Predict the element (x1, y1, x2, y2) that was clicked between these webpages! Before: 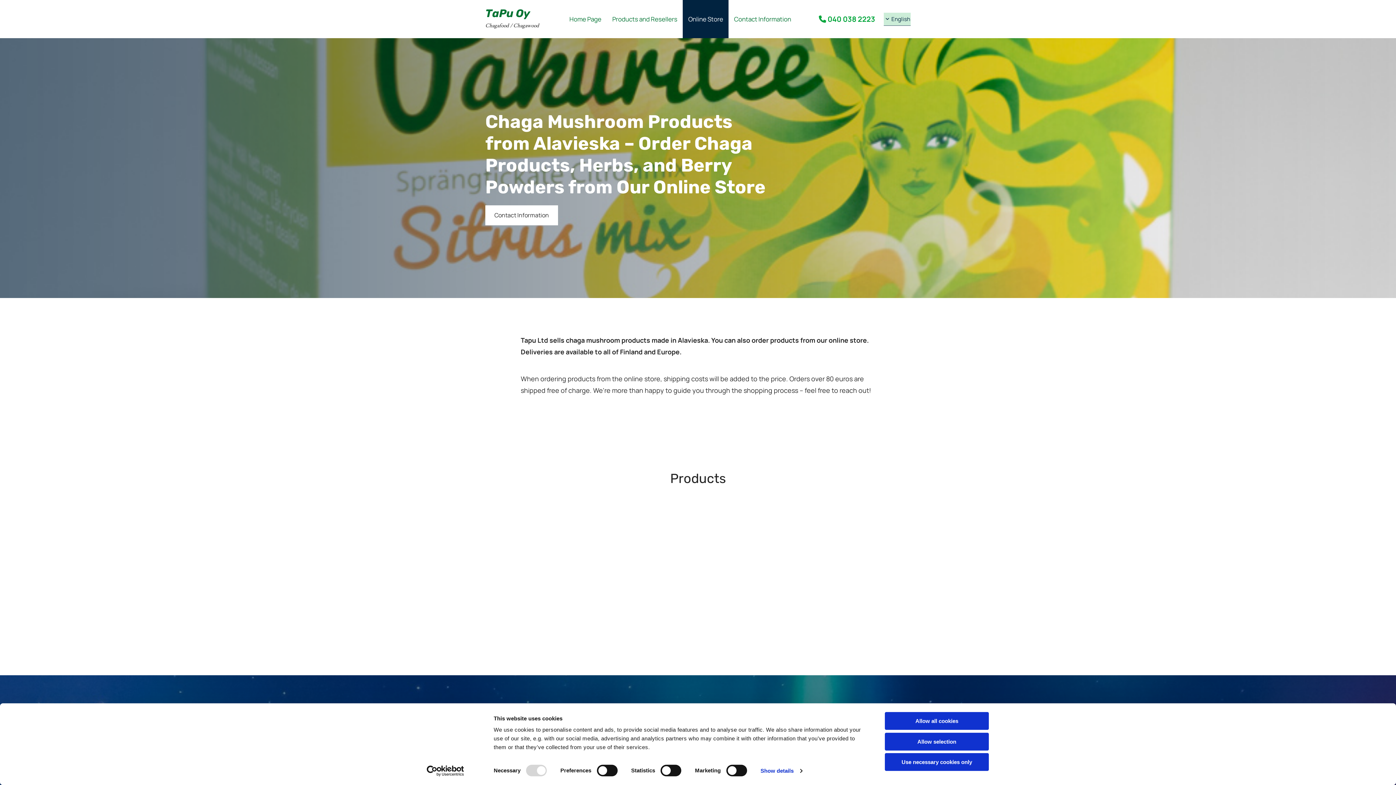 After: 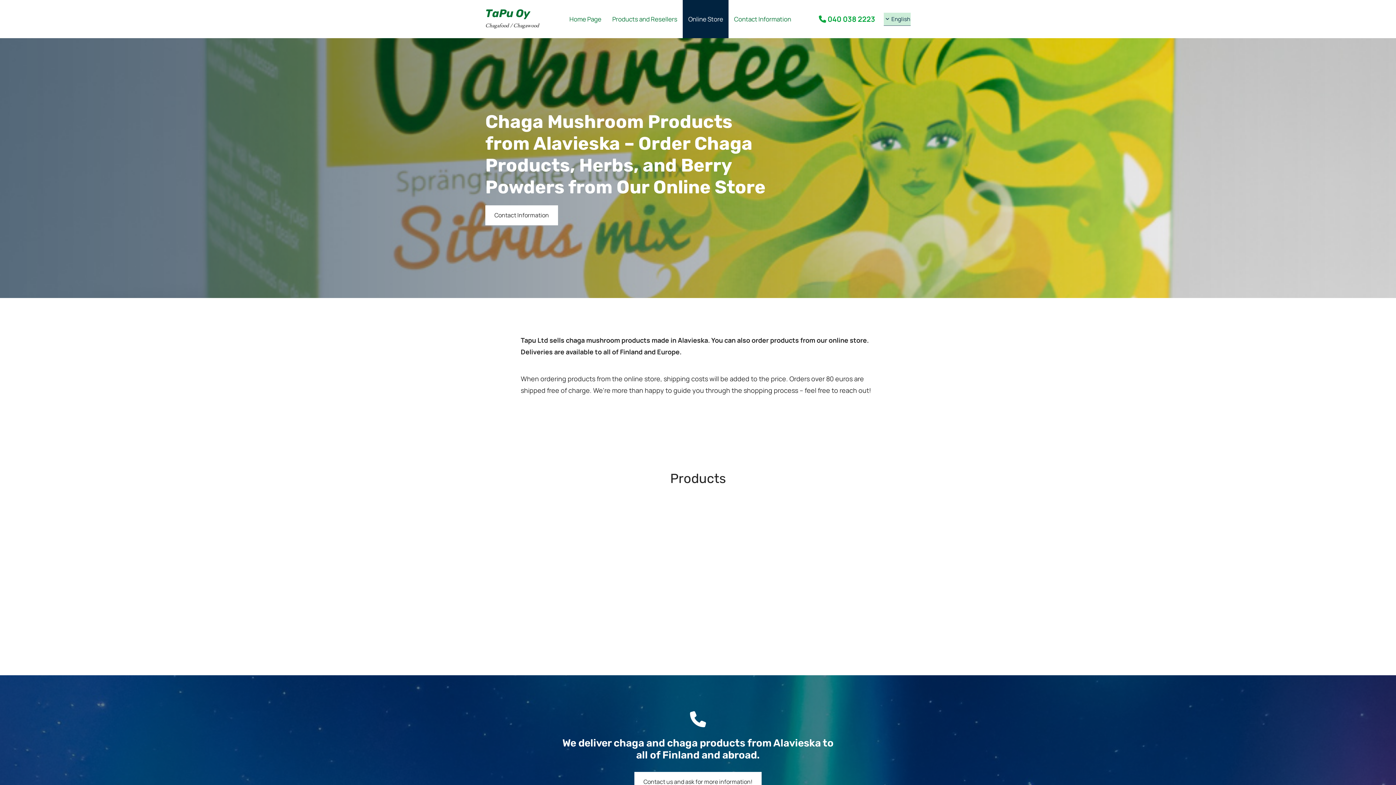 Action: bbox: (885, 733, 989, 750) label: Allow selection